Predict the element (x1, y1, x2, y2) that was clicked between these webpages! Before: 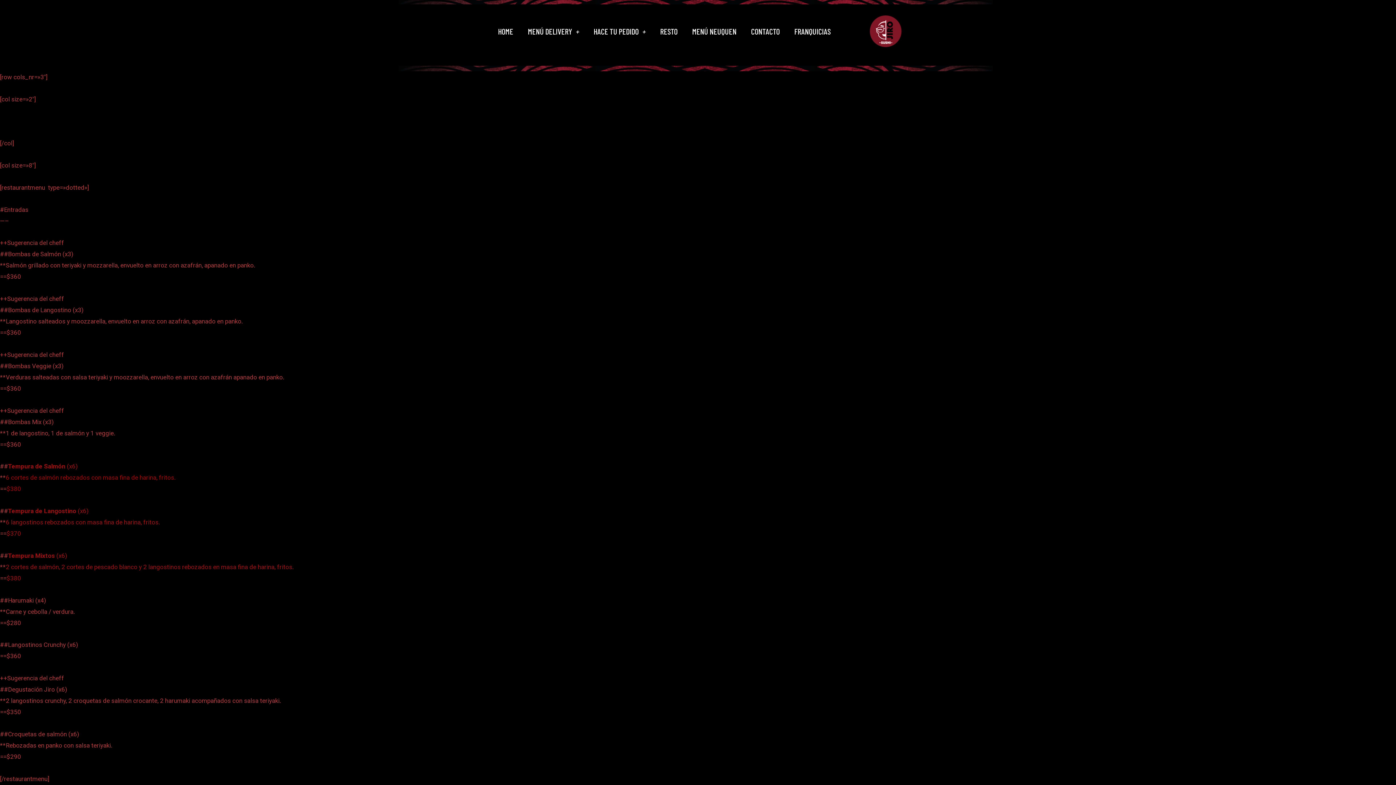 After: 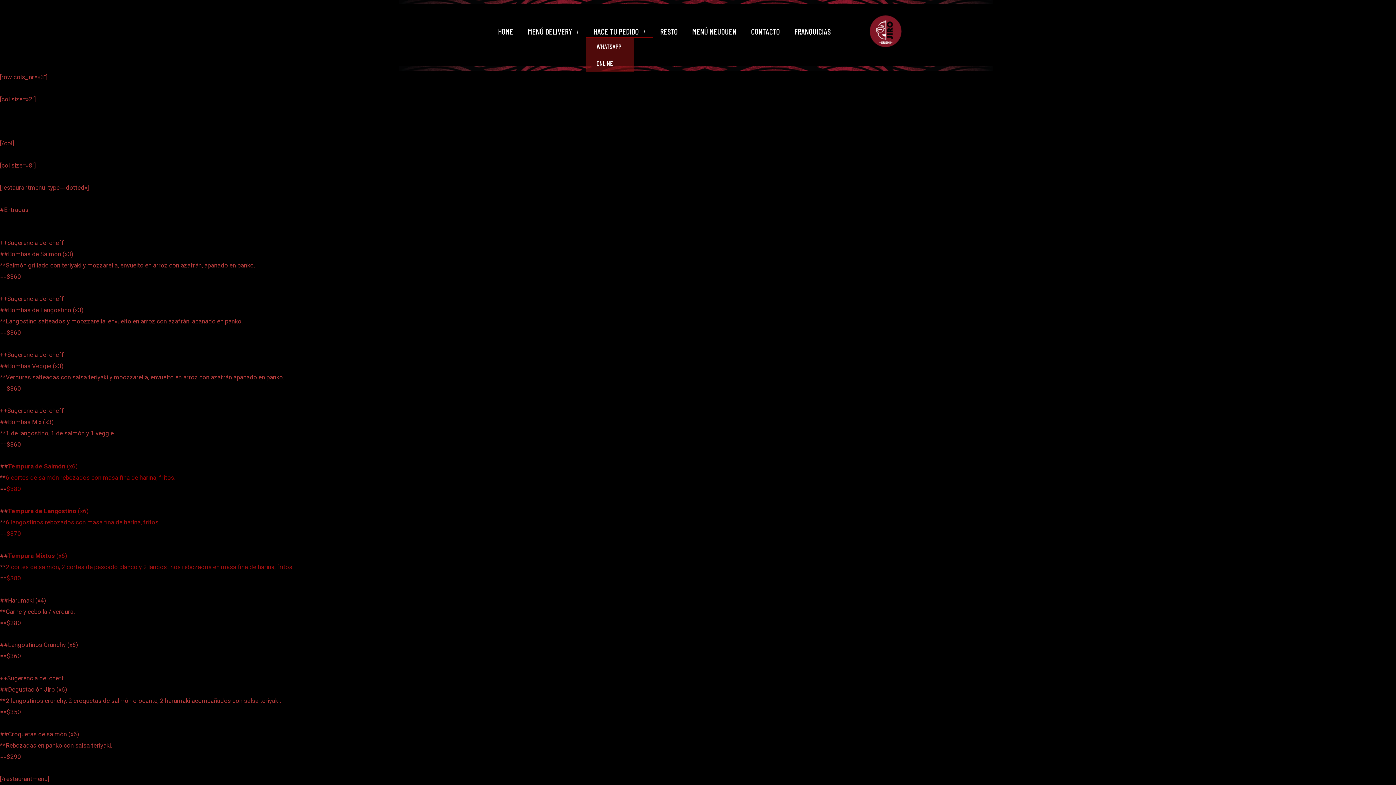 Action: label: HACE TU PEDIDO bbox: (586, 24, 653, 38)